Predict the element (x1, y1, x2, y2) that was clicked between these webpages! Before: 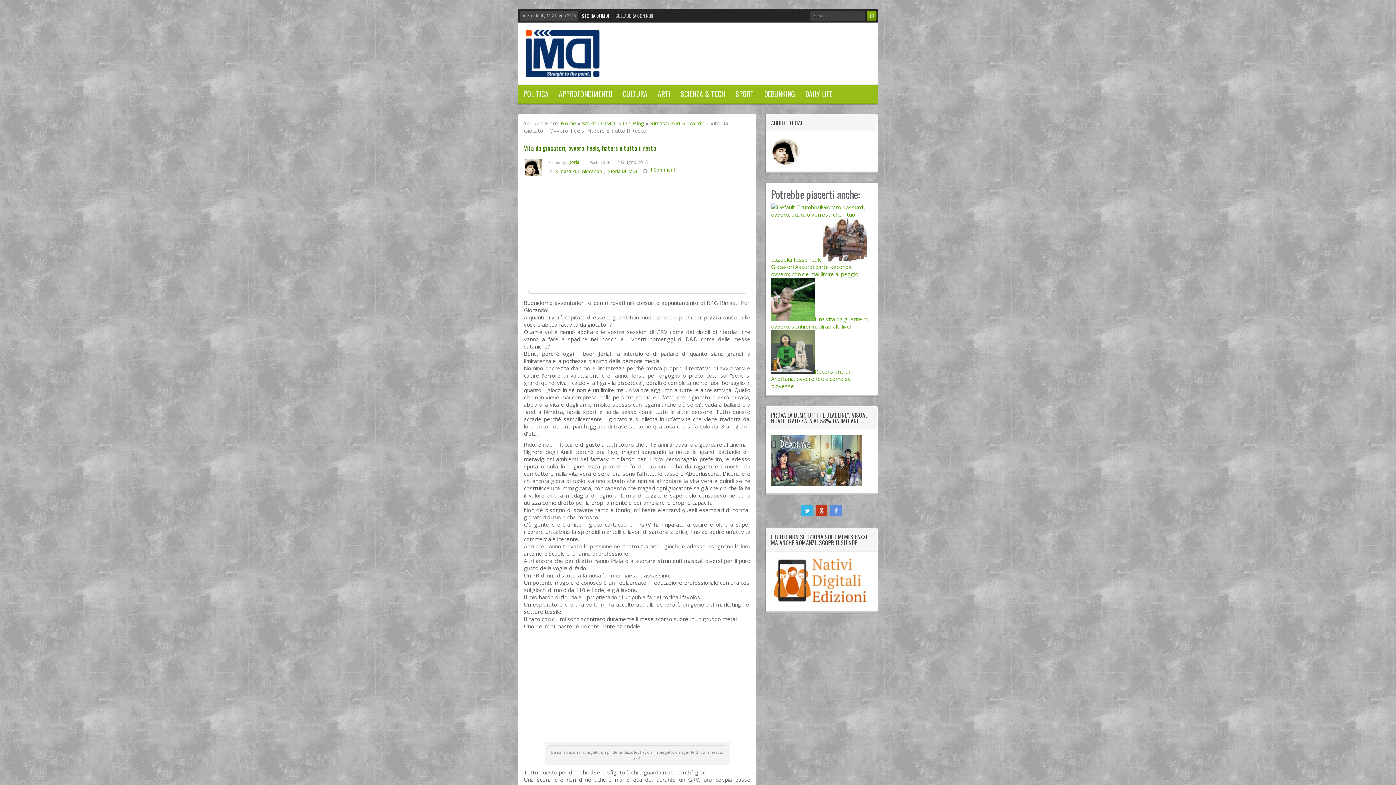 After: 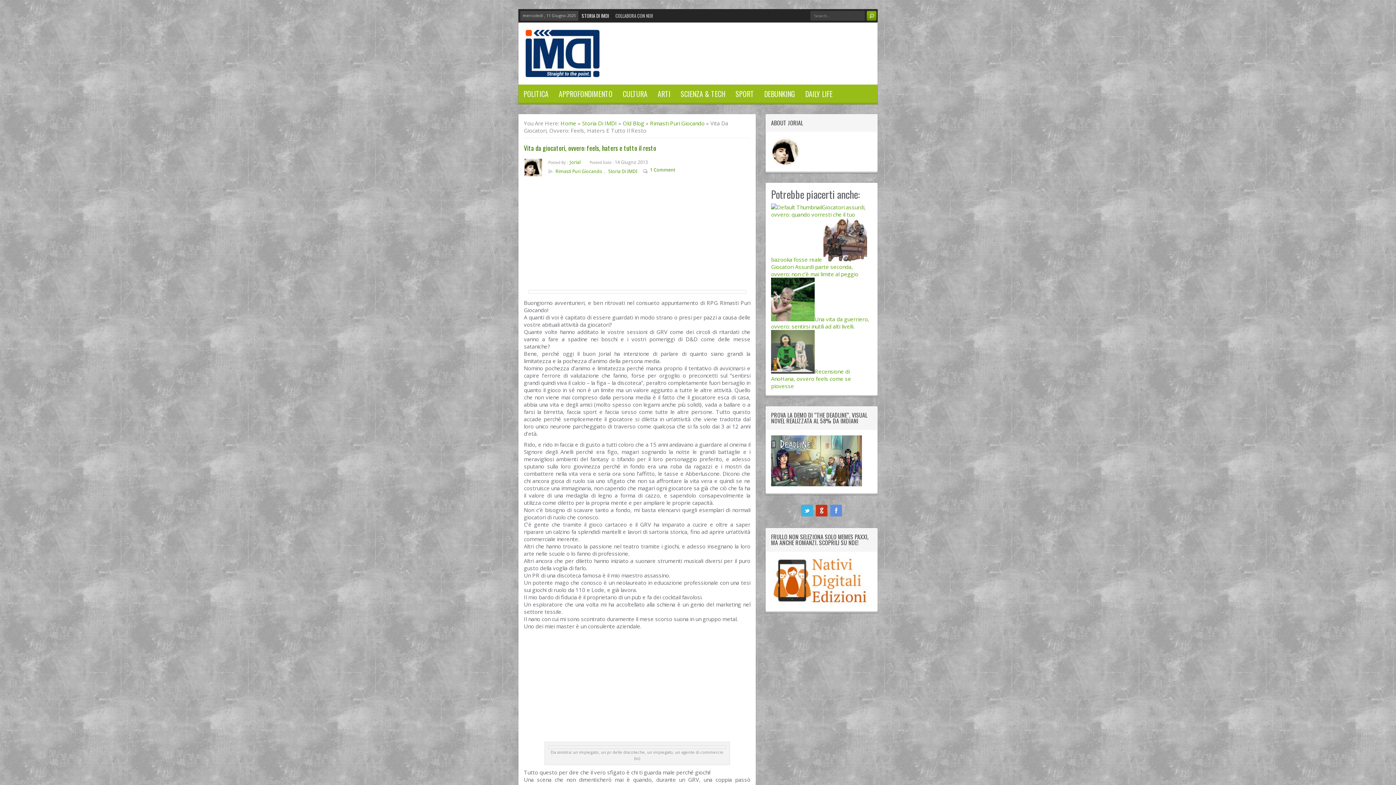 Action: label: 1 Comment bbox: (678, 168, 682, 174)